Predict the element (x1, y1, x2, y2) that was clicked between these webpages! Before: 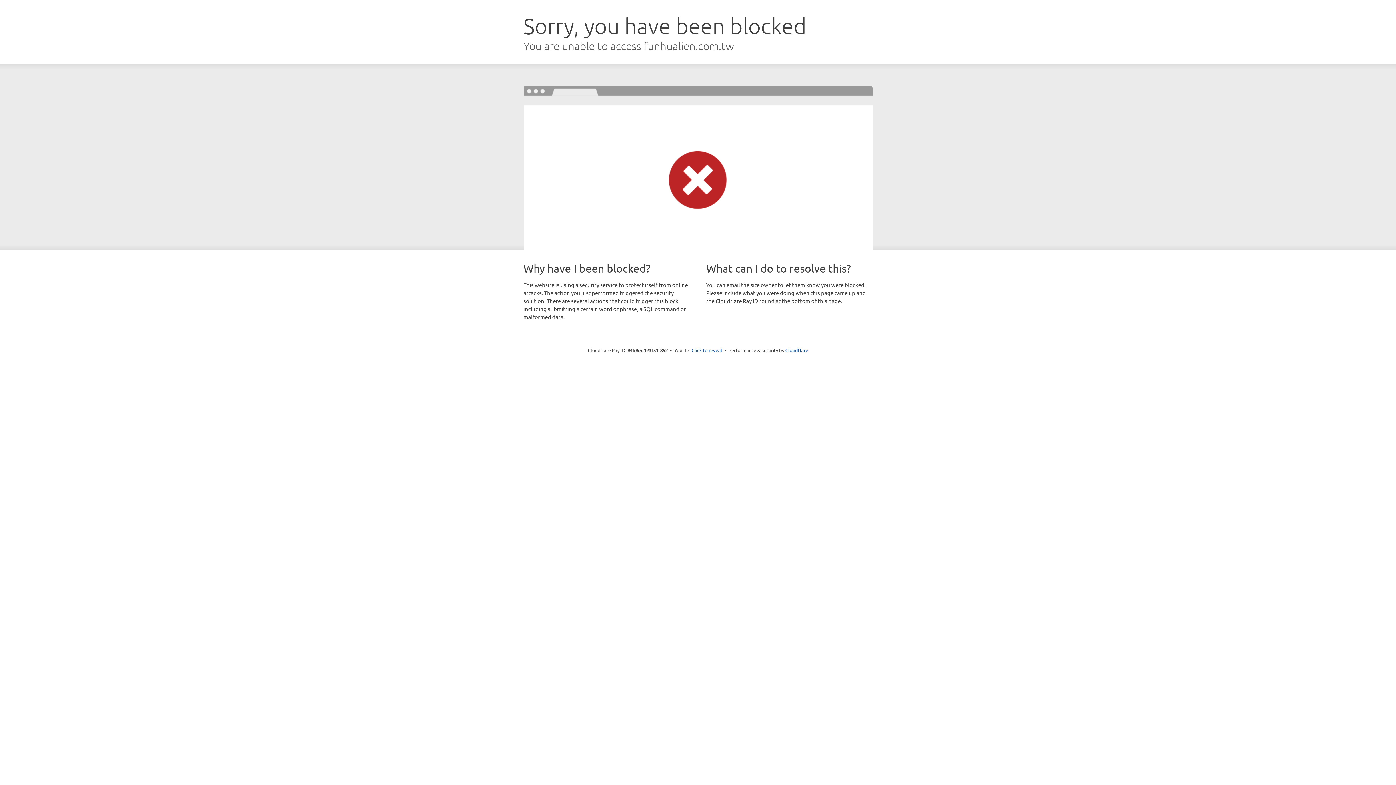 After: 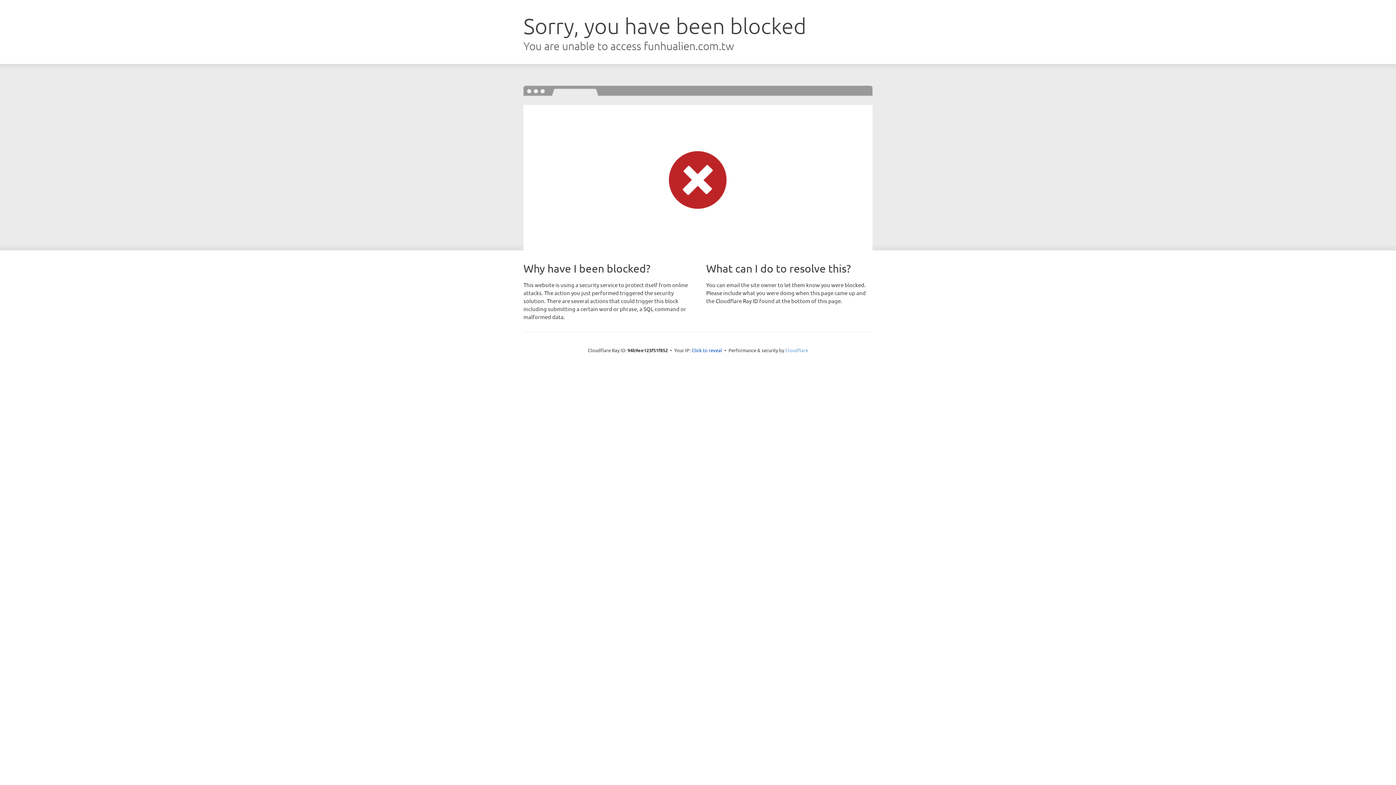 Action: bbox: (785, 347, 808, 353) label: Cloudflare